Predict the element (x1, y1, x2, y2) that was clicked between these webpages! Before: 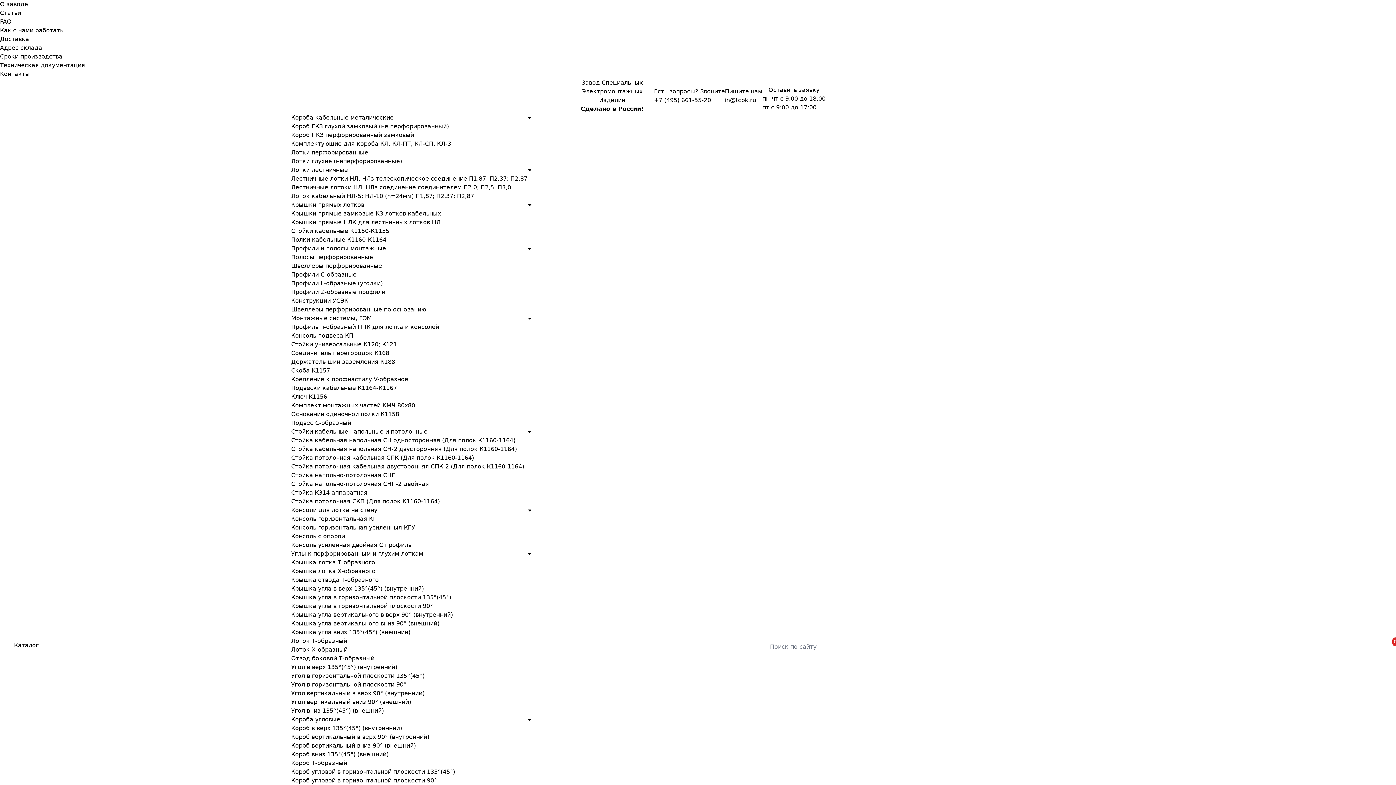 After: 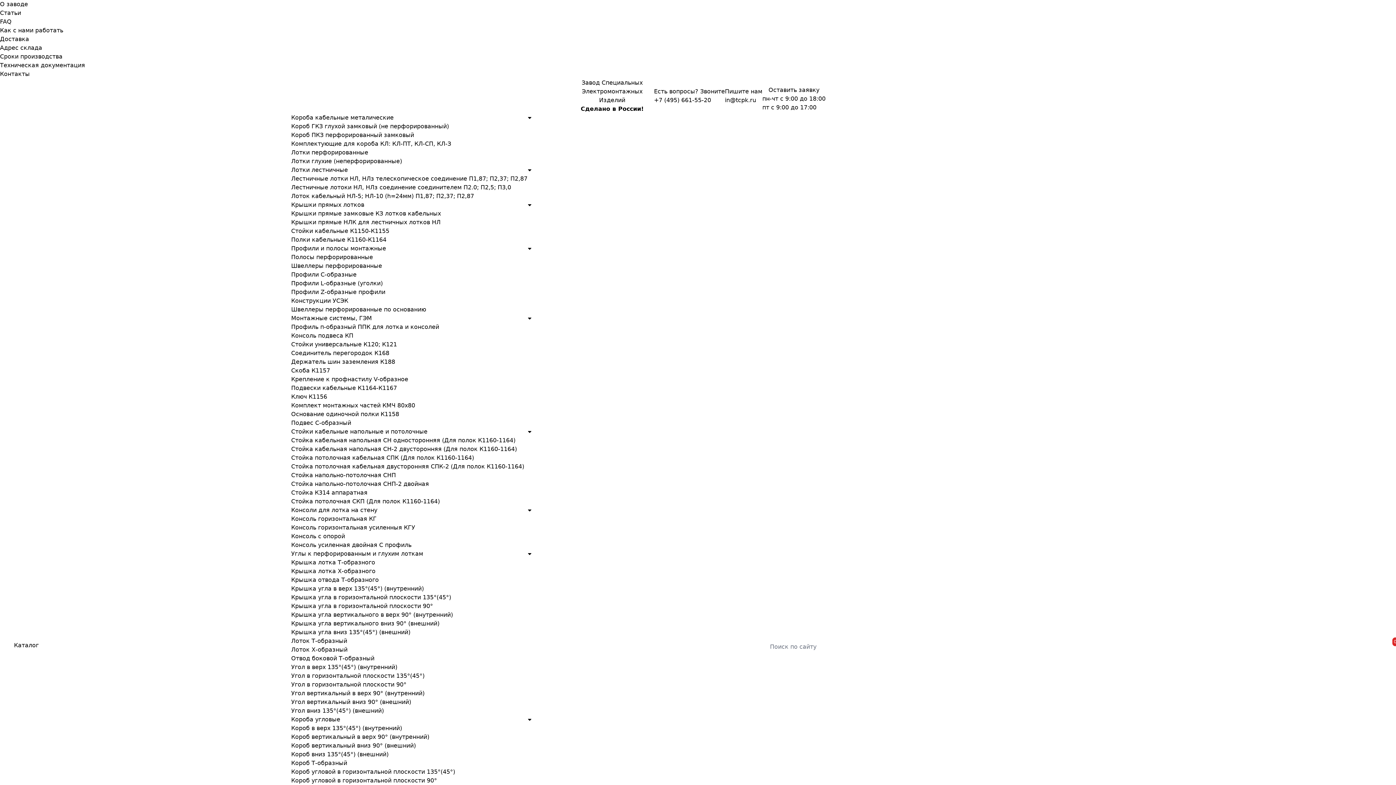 Action: label: Короб вертикальный в верх 90° (внутренний) bbox: (291, 733, 429, 740)